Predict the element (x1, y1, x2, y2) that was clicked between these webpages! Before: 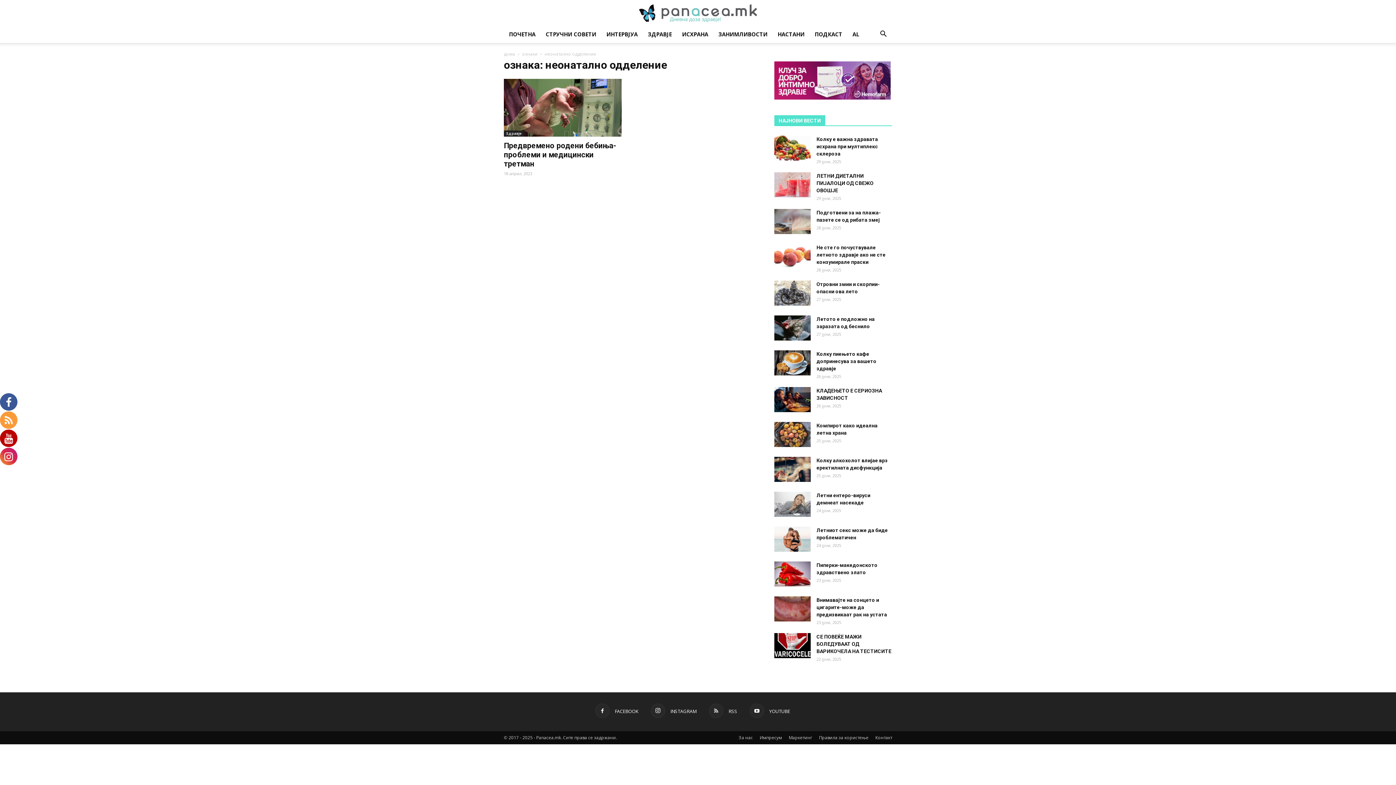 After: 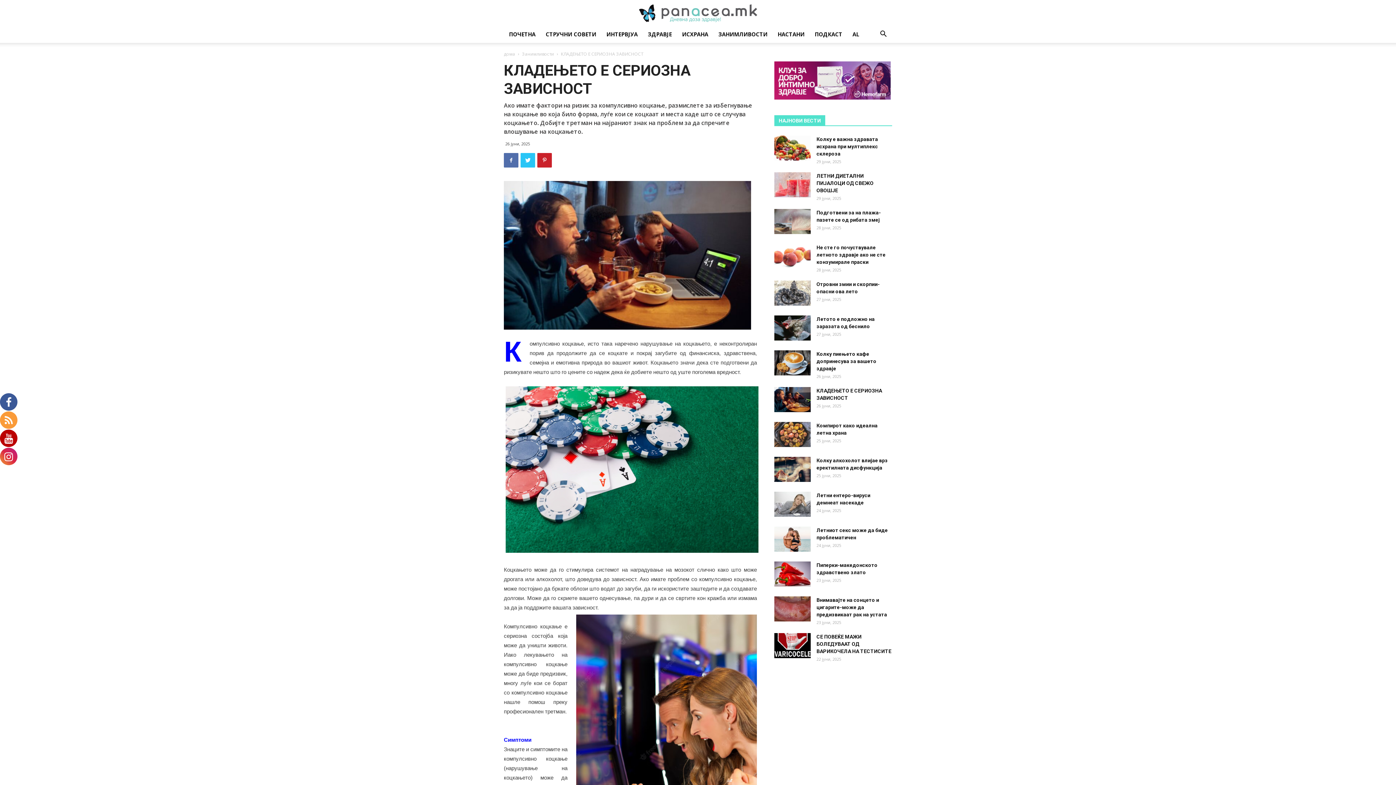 Action: bbox: (774, 387, 810, 412)